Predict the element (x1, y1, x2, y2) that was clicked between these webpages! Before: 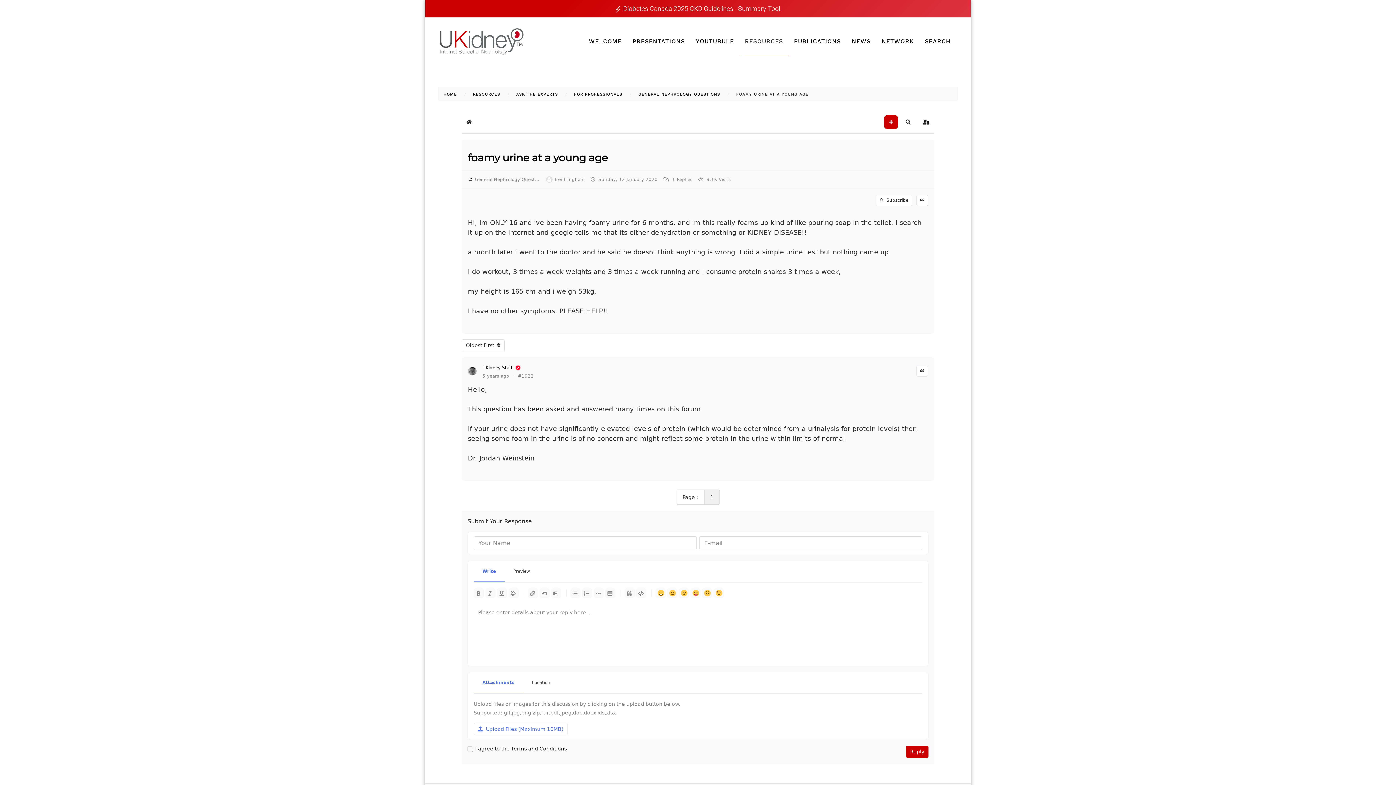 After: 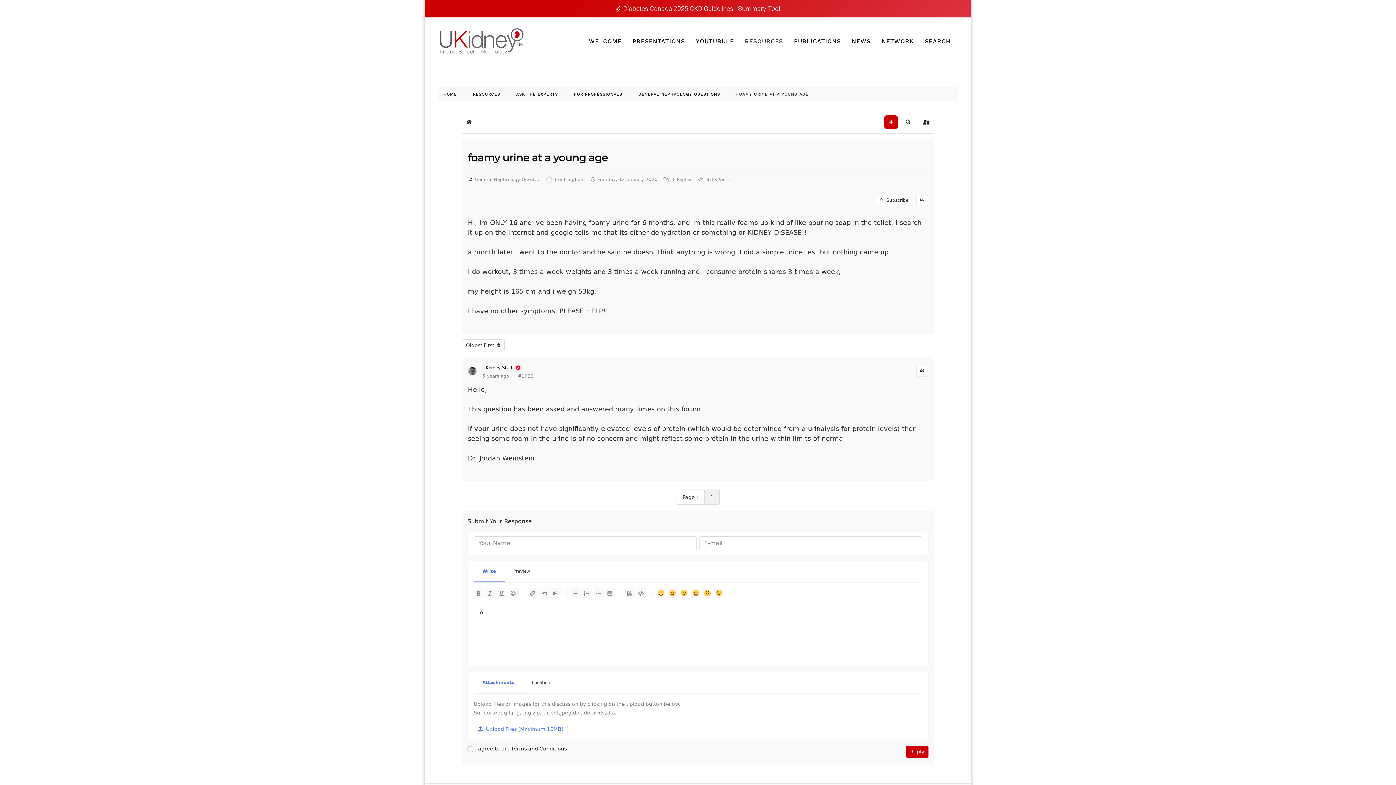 Action: label: Surprised bbox: (680, 589, 687, 597)